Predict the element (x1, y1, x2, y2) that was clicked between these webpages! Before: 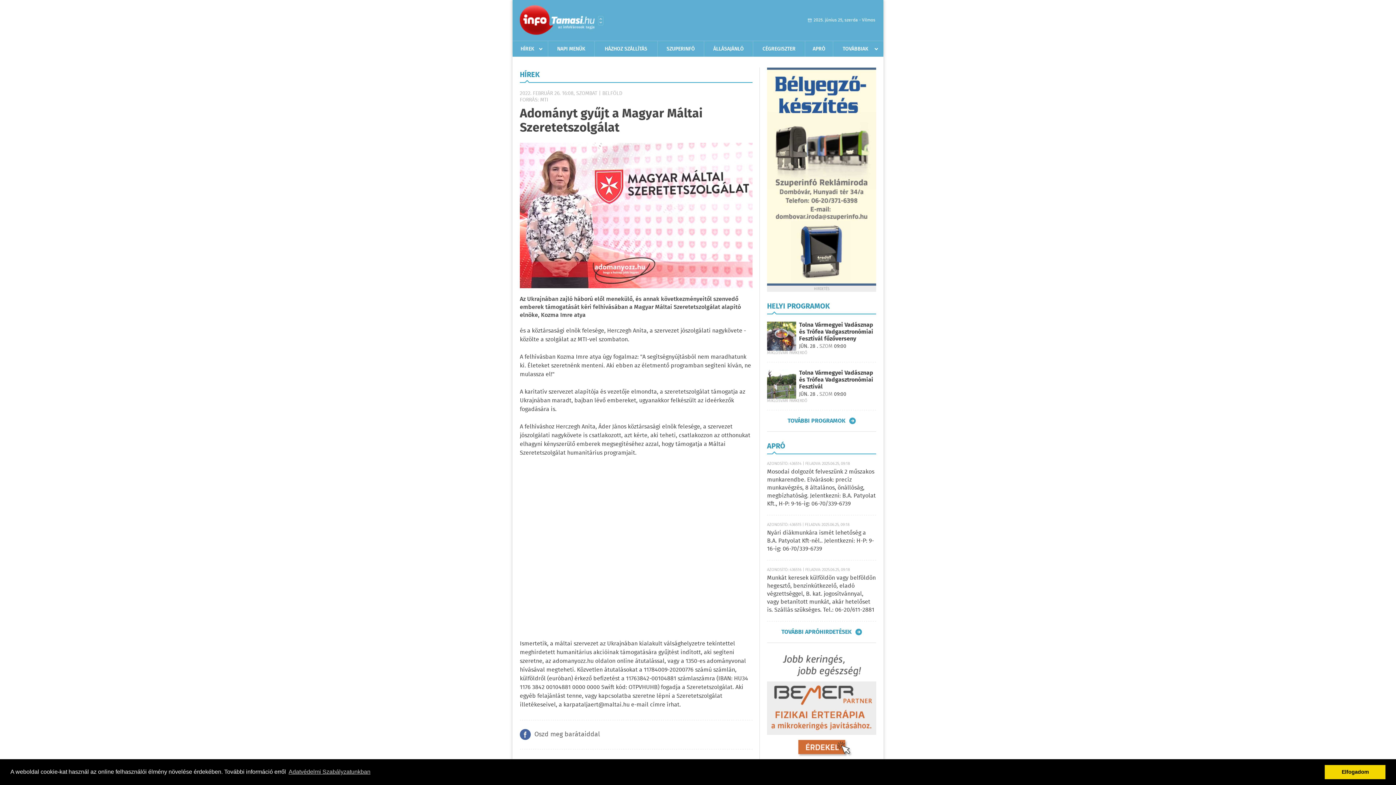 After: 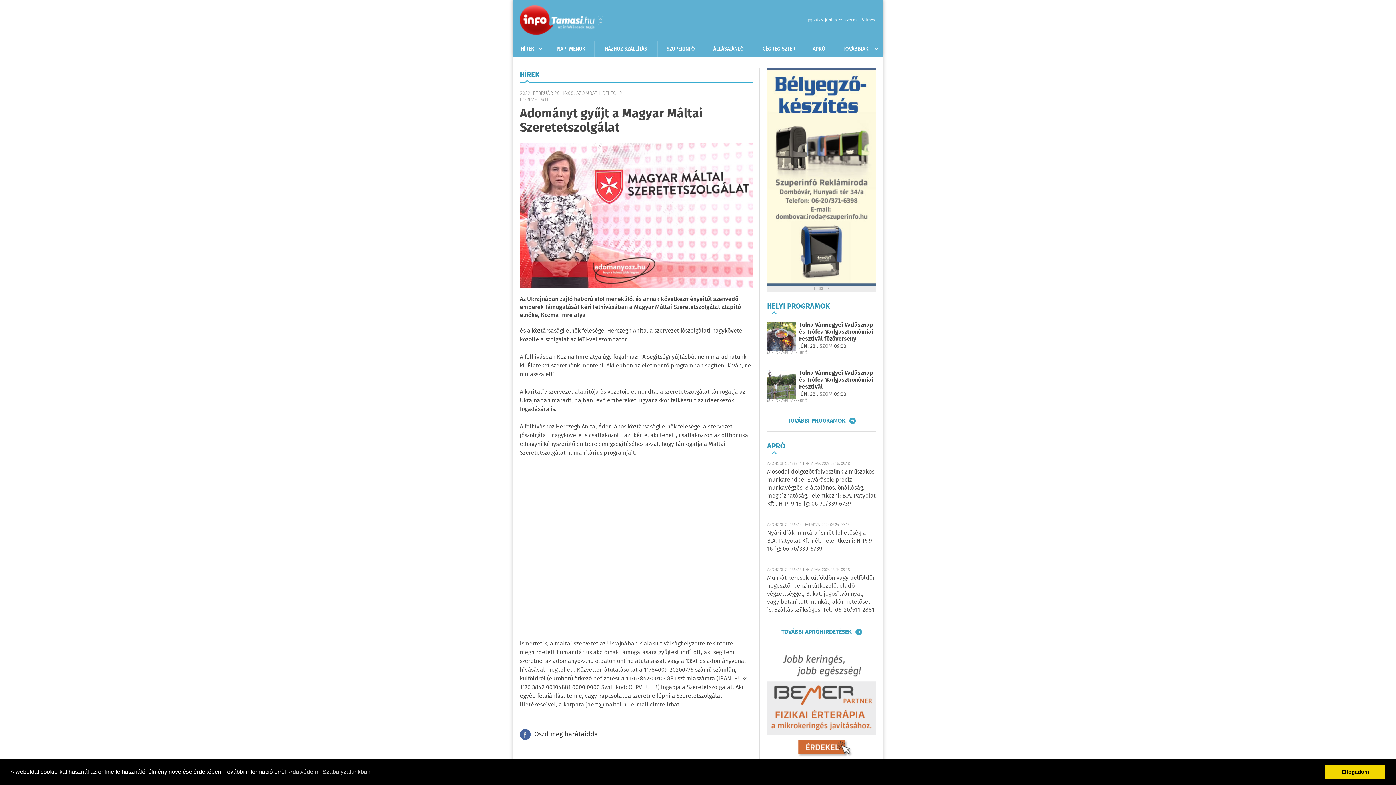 Action: label: Oszd meg barátaiddal bbox: (520, 729, 600, 740)